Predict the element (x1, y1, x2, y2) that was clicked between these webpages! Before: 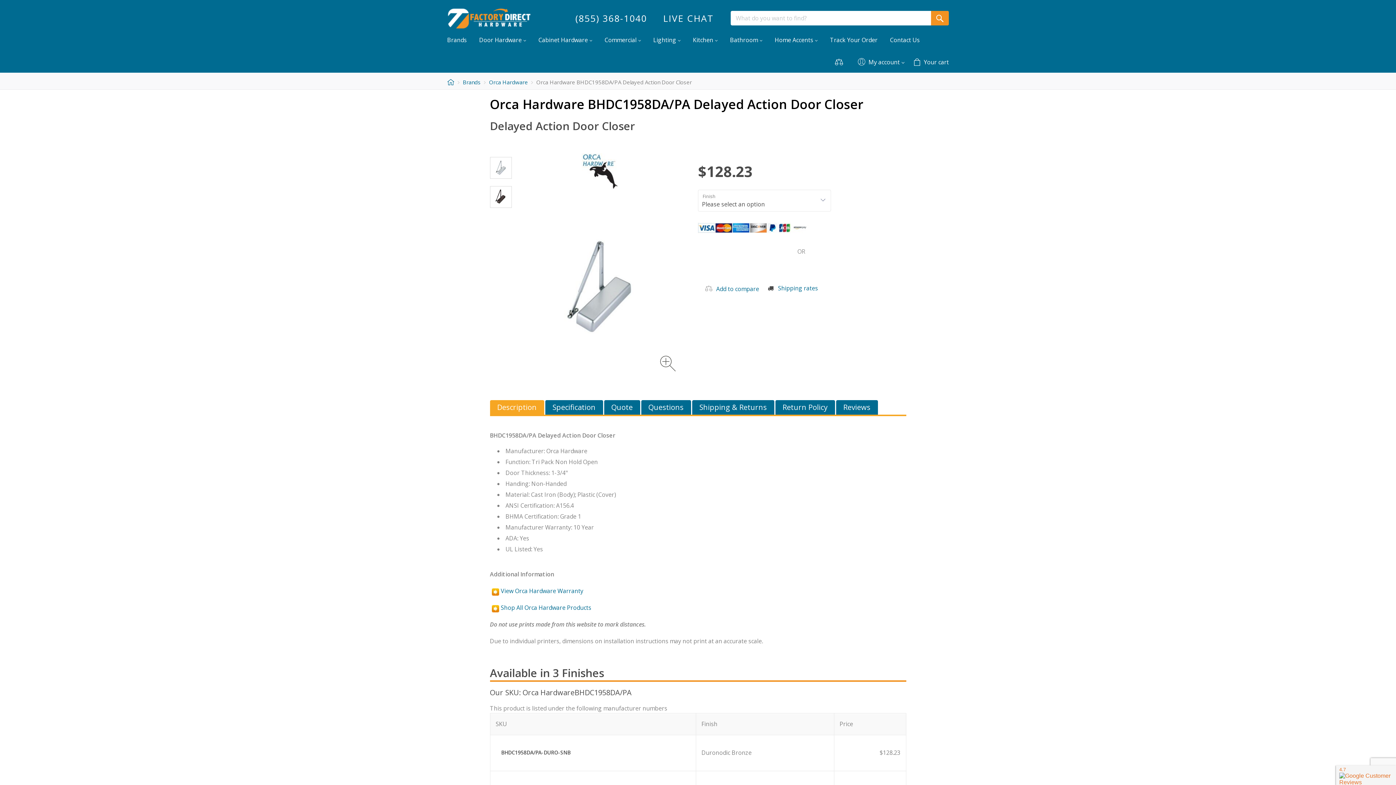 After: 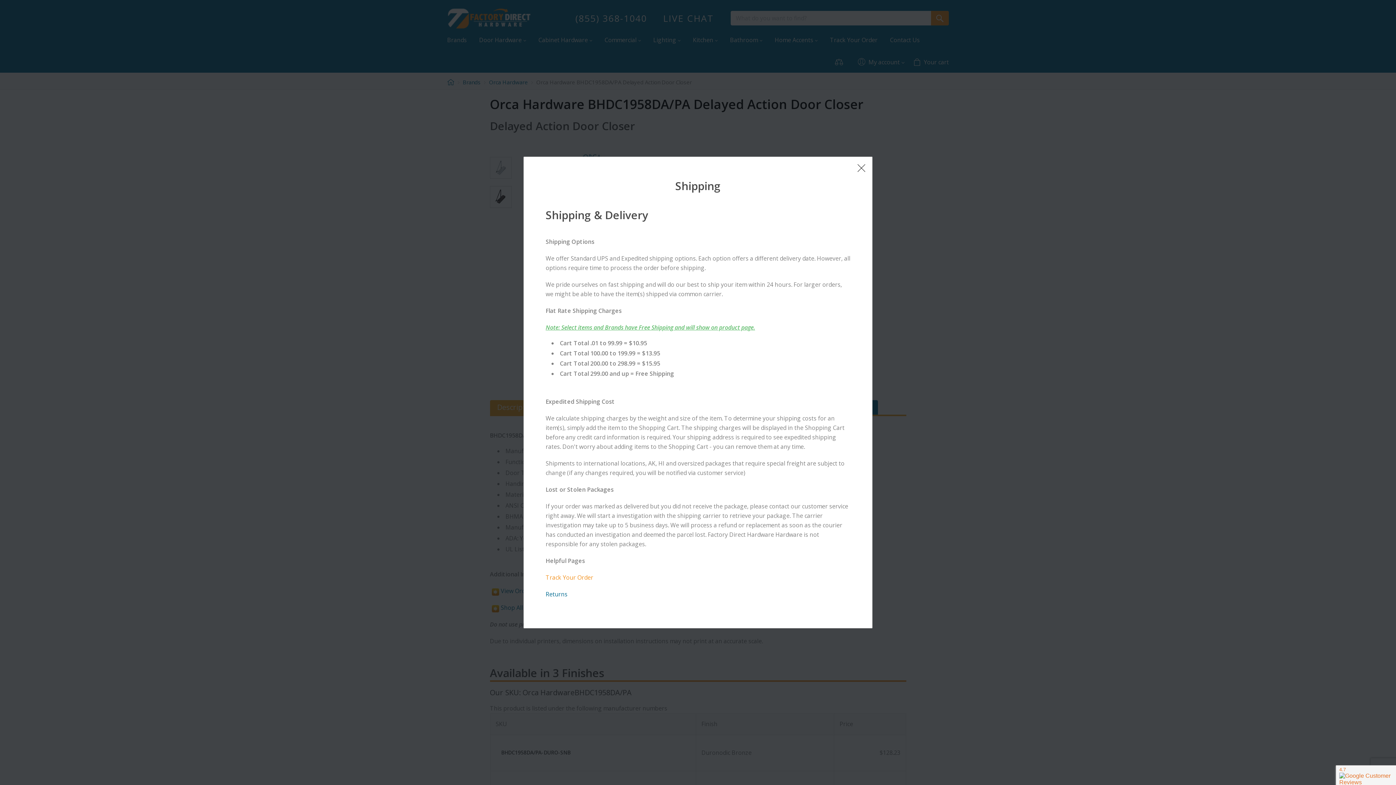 Action: bbox: (775, 284, 821, 292) label: Shipping rates